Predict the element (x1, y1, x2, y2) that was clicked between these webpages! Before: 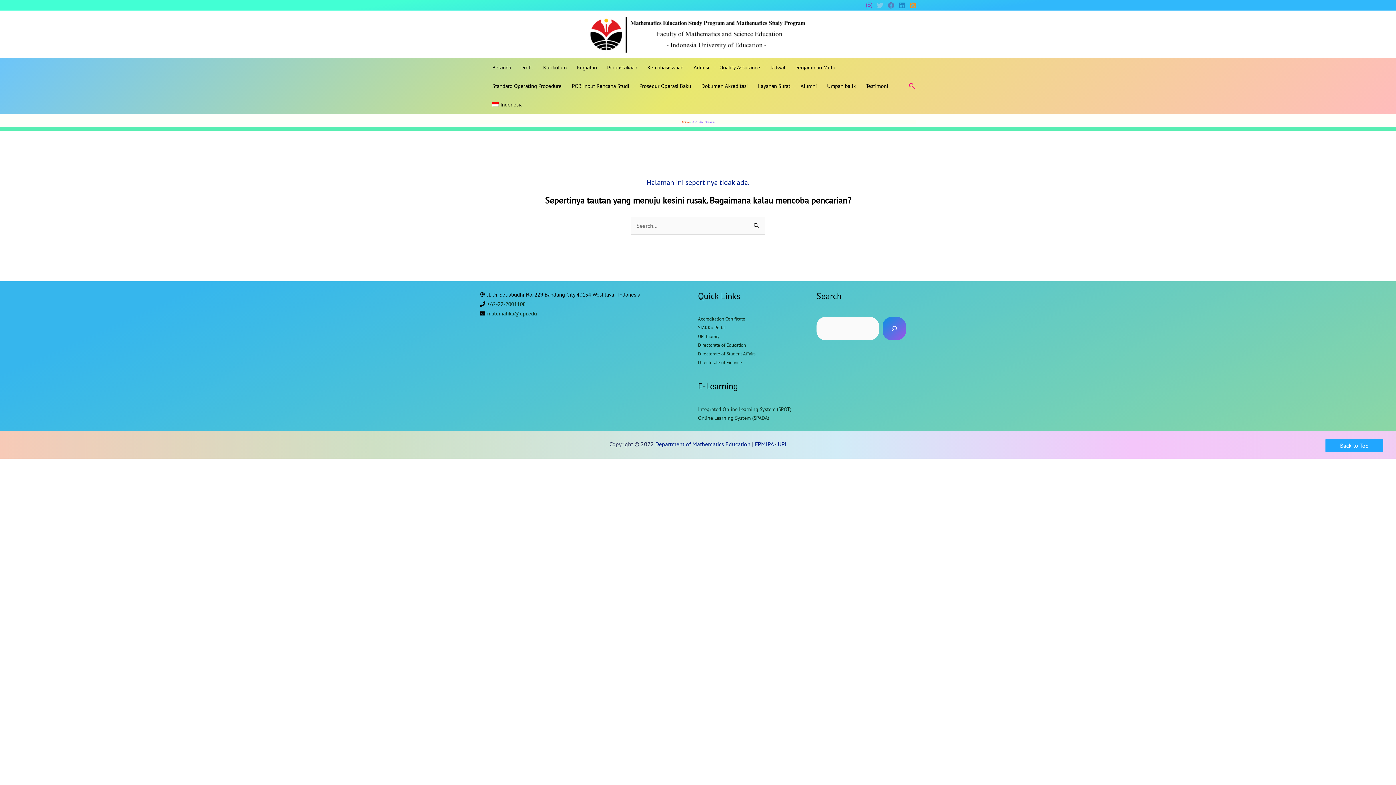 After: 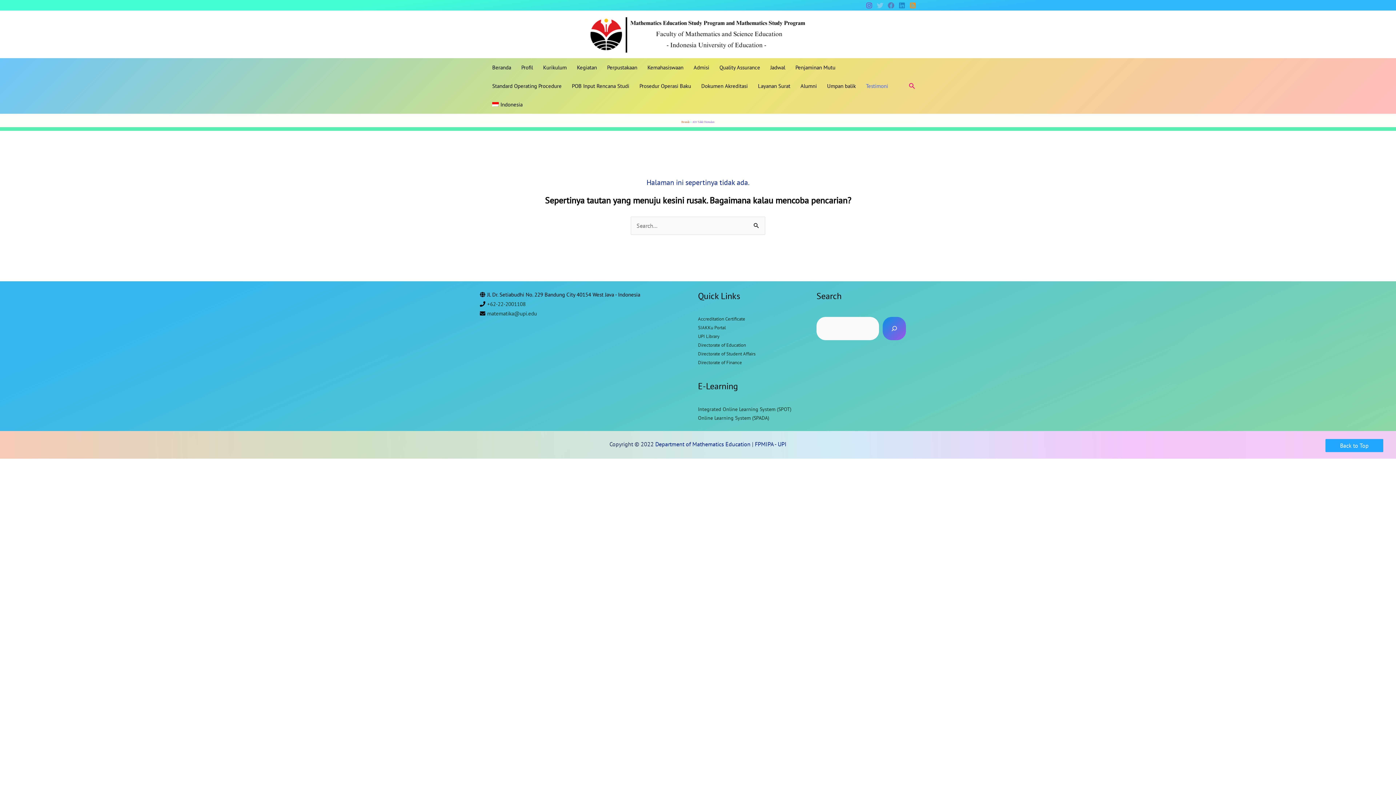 Action: bbox: (861, 76, 893, 95) label: Testimoni